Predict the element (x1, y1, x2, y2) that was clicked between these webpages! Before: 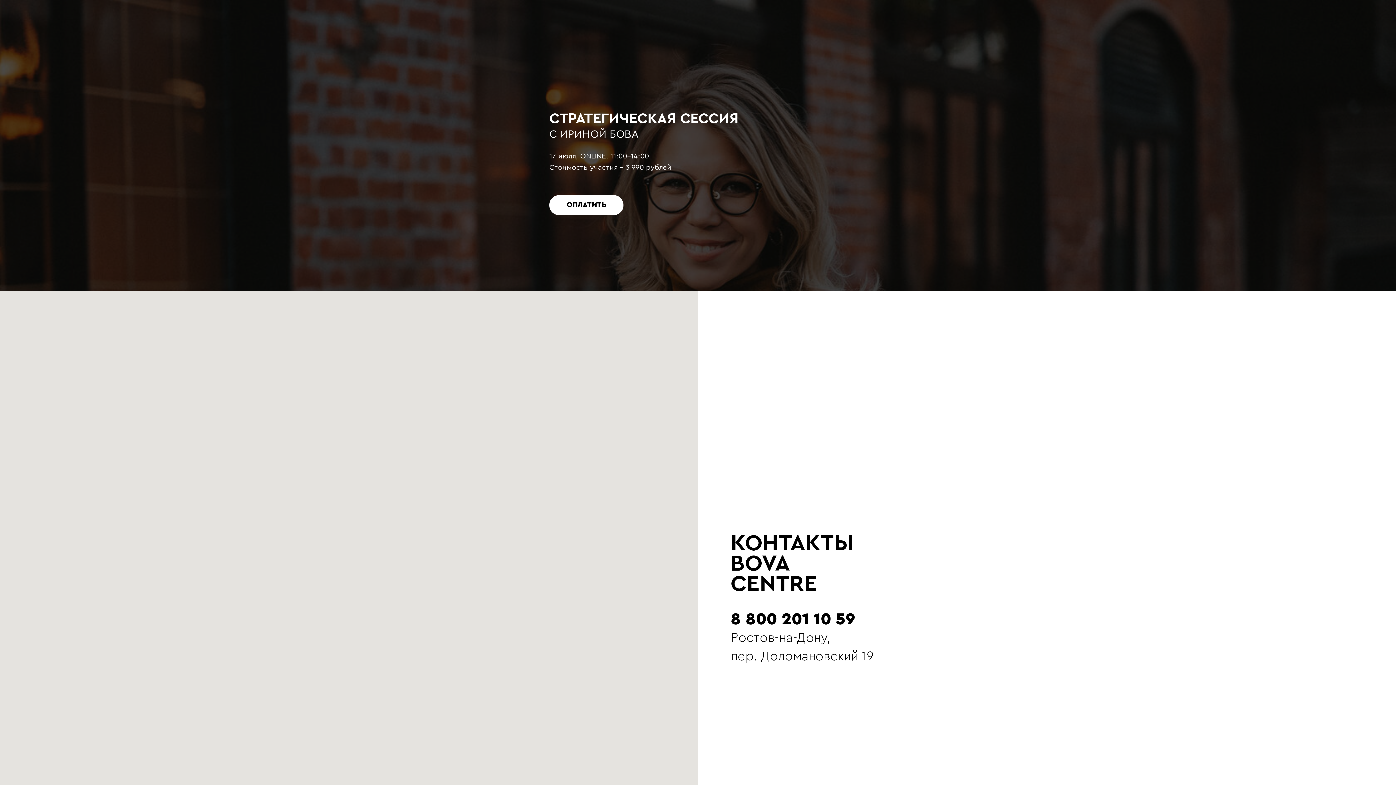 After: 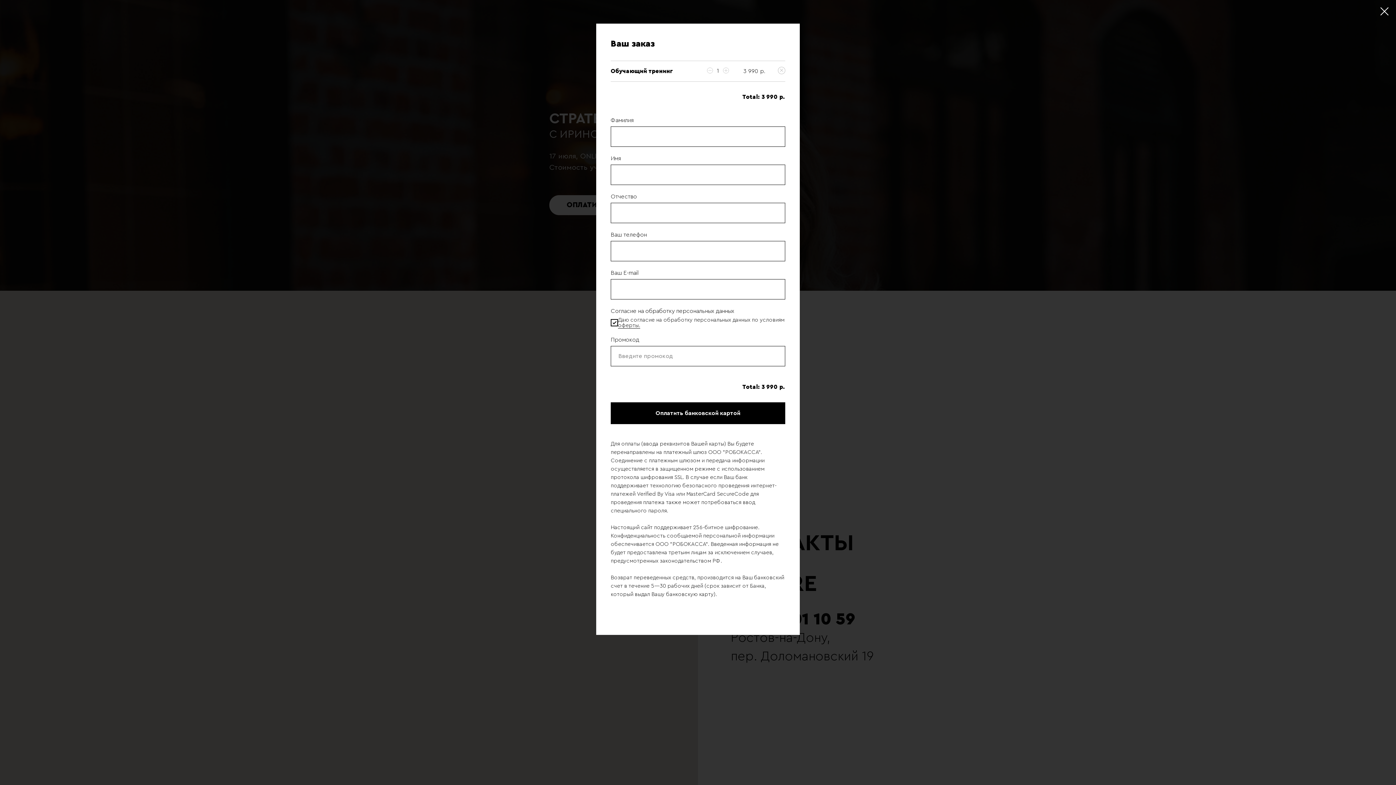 Action: bbox: (549, 195, 623, 215) label: ОПЛАТИТЬ